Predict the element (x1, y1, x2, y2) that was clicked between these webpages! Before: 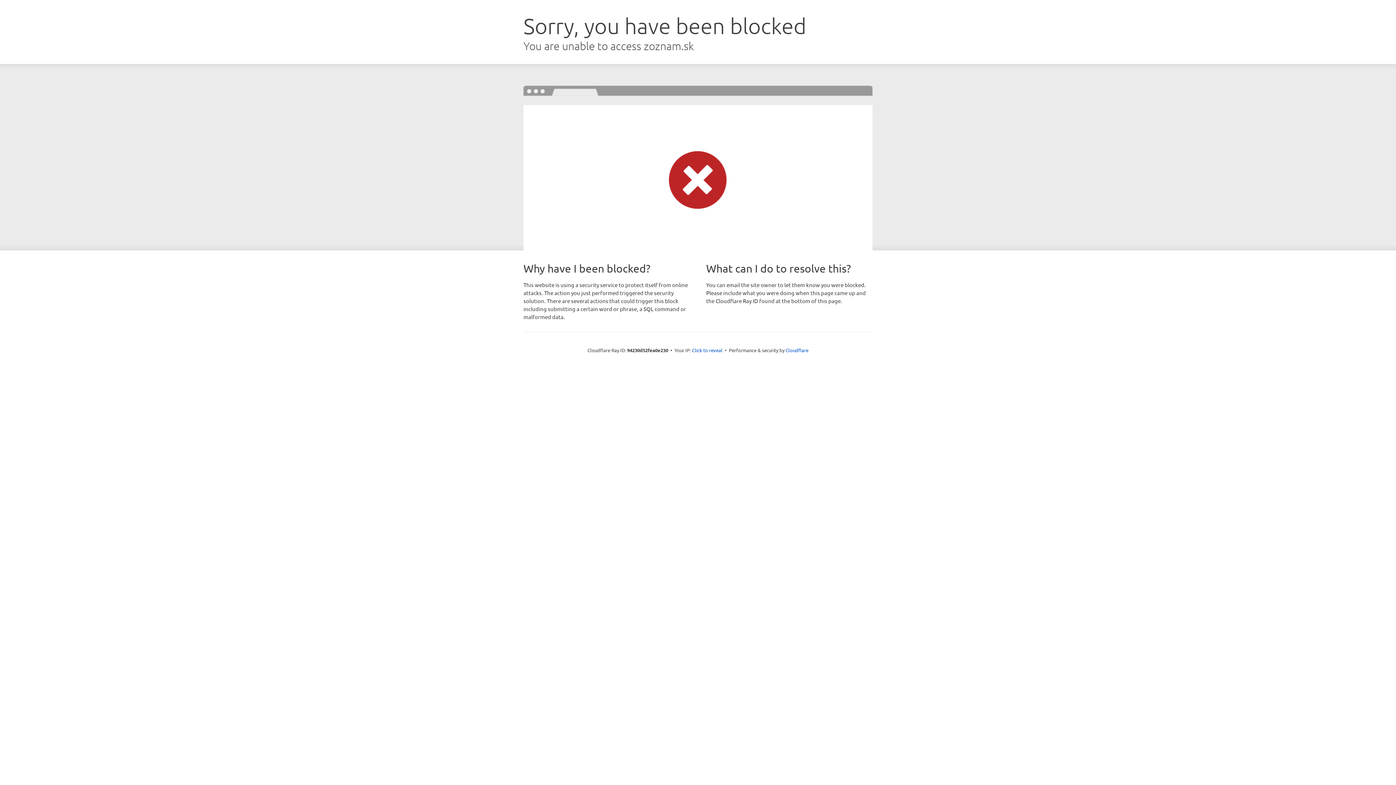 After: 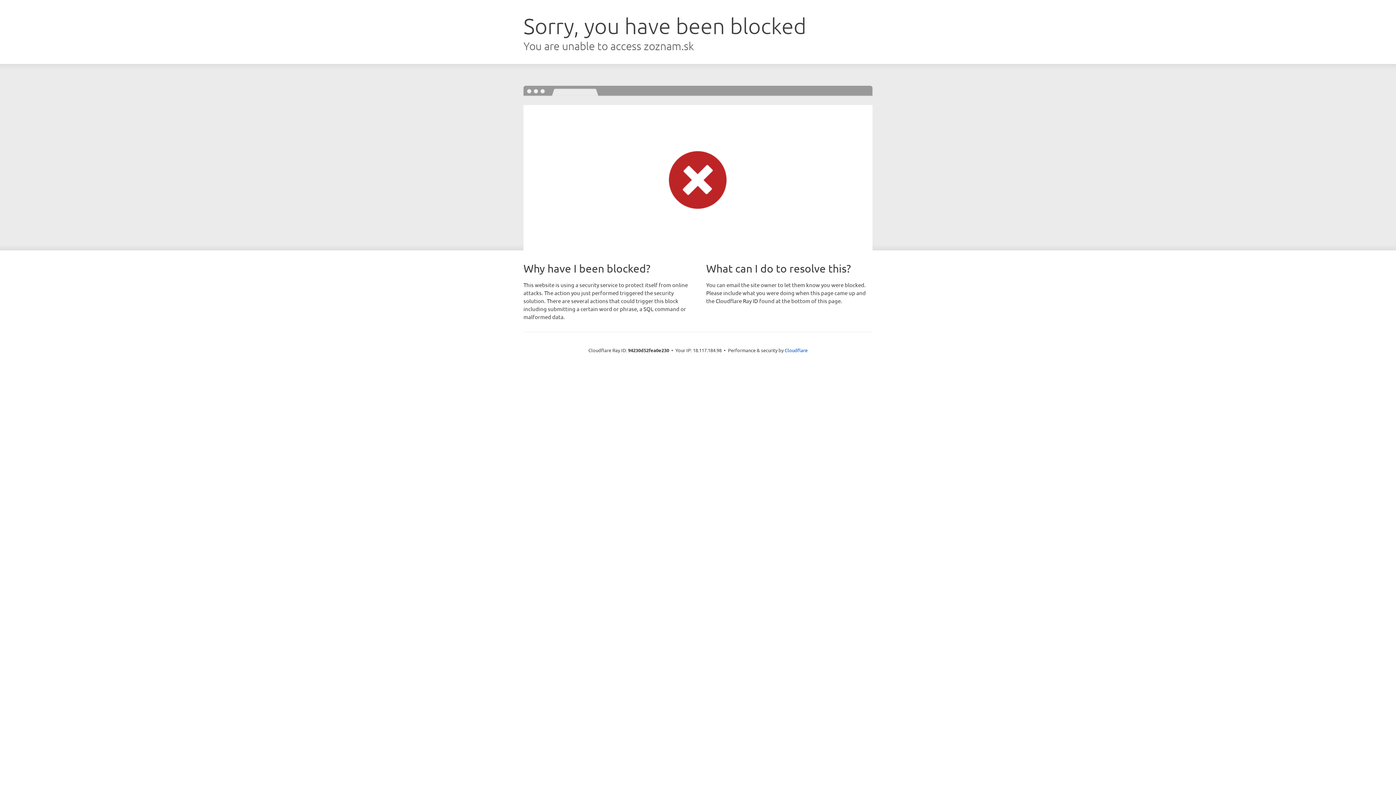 Action: bbox: (692, 346, 722, 353) label: Click to reveal